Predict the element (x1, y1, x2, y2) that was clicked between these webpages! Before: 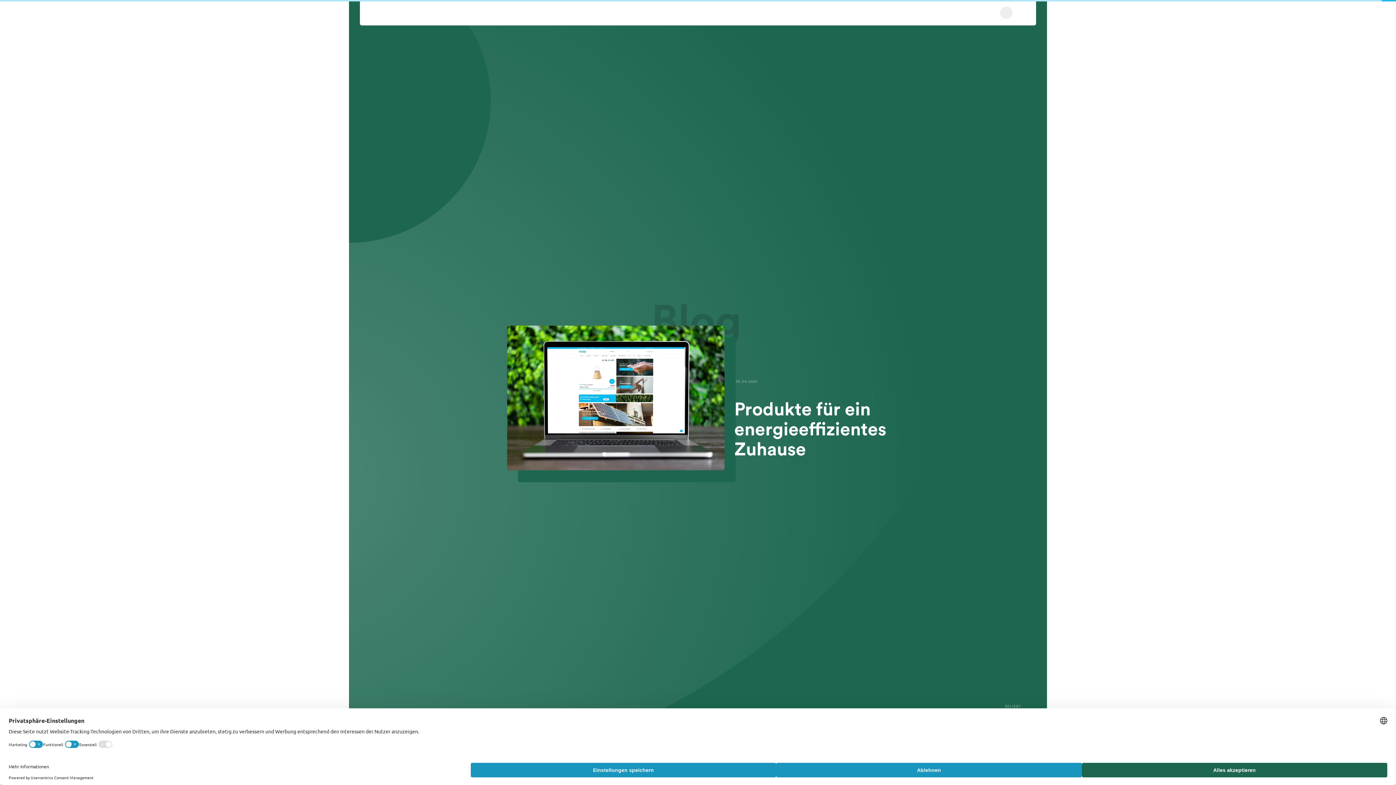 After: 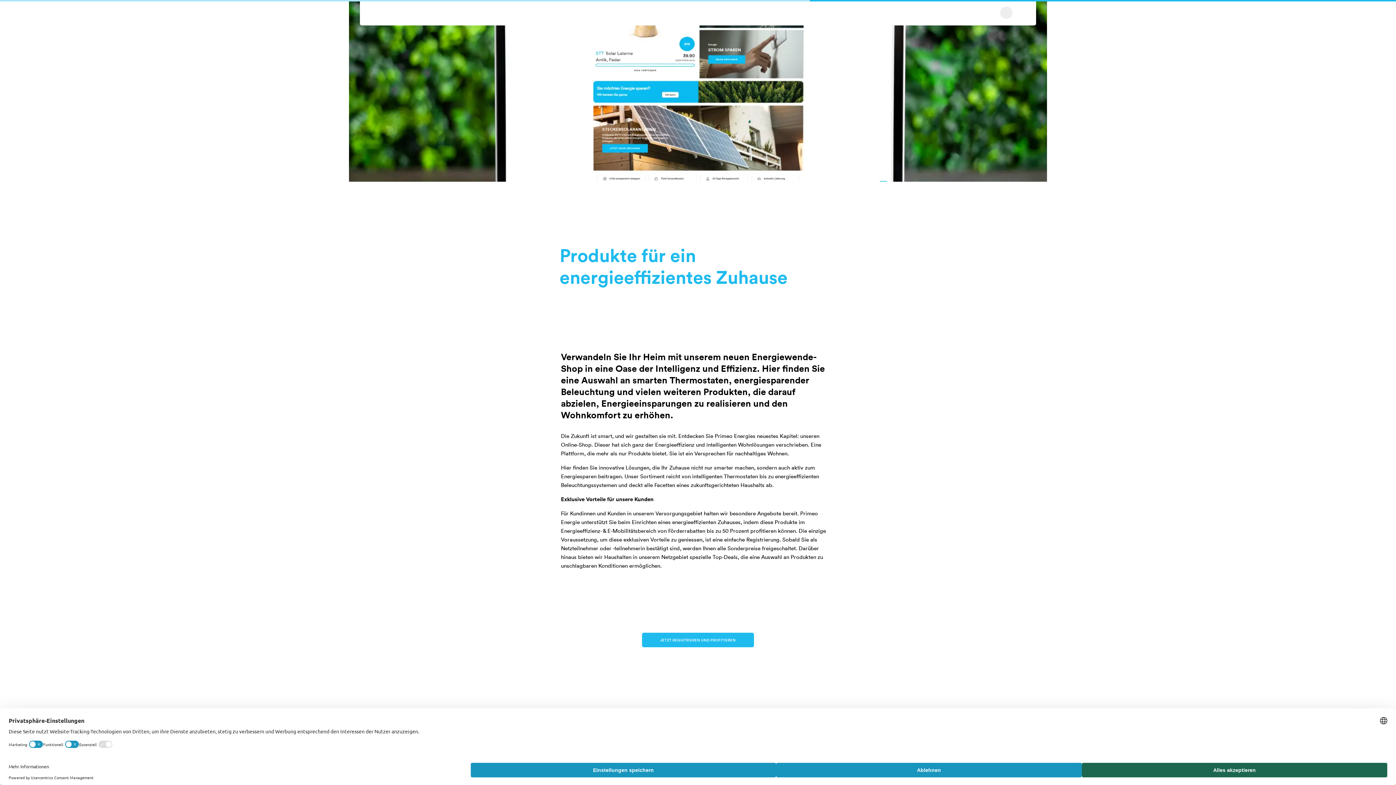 Action: bbox: (735, 456, 799, 470) label: BLOGEINTRAG LESEN